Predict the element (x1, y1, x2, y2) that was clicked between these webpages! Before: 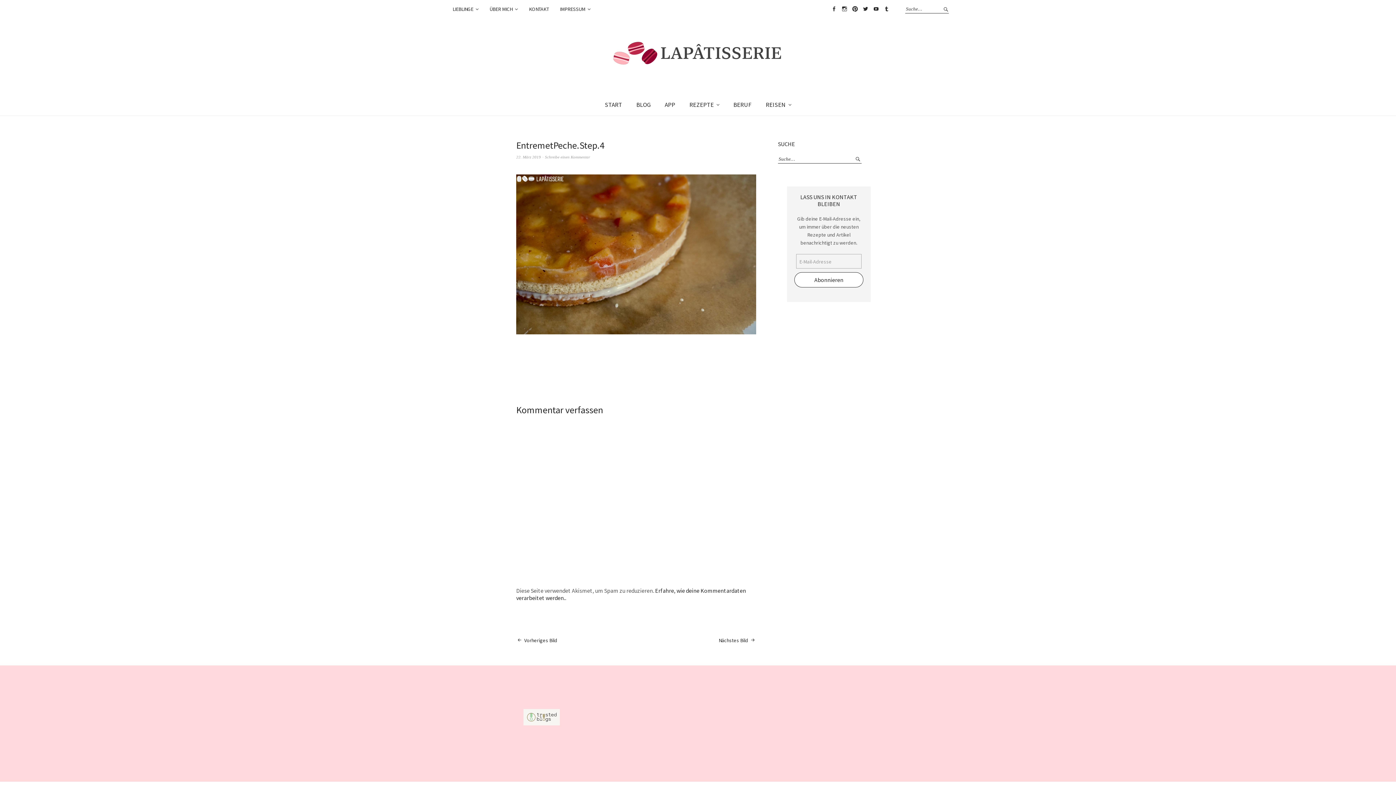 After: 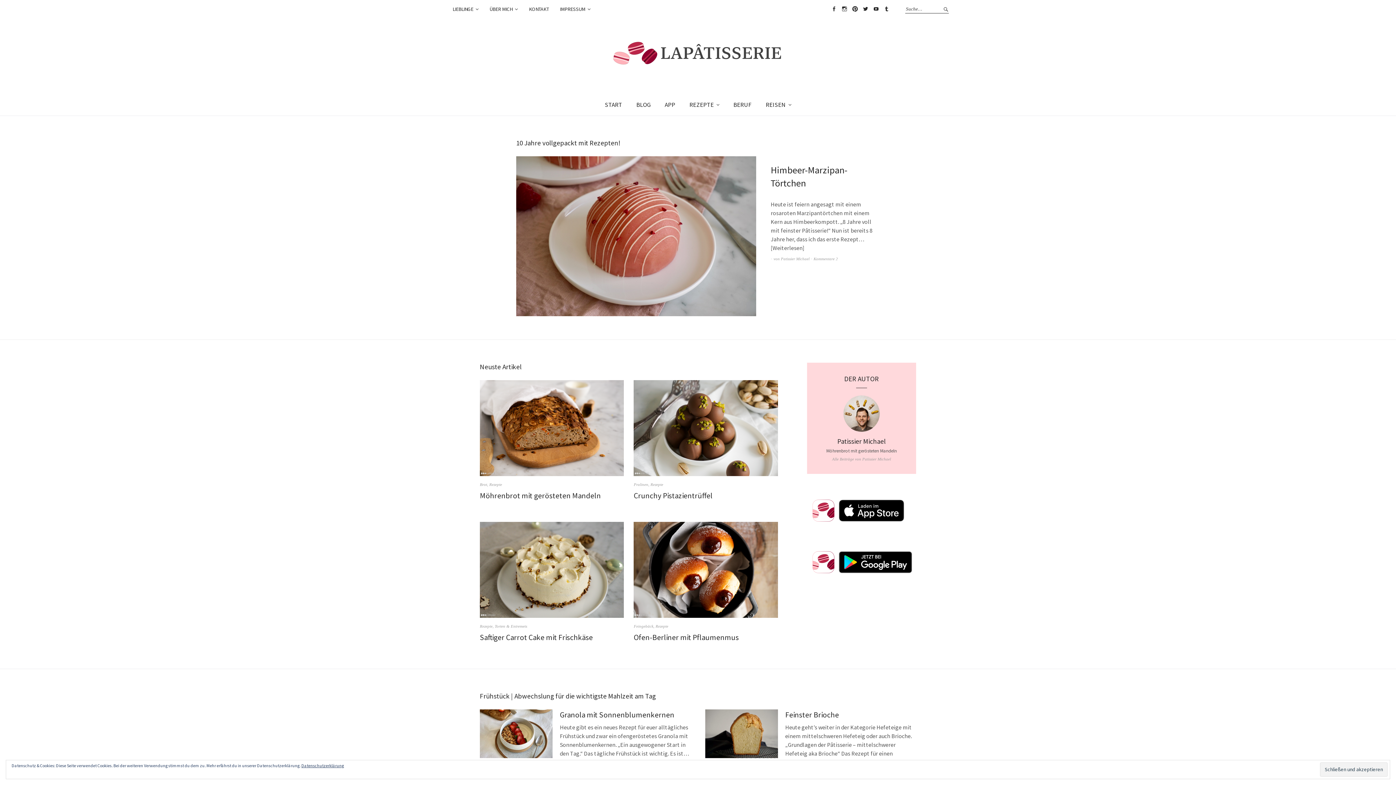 Action: bbox: (607, 65, 789, 72)